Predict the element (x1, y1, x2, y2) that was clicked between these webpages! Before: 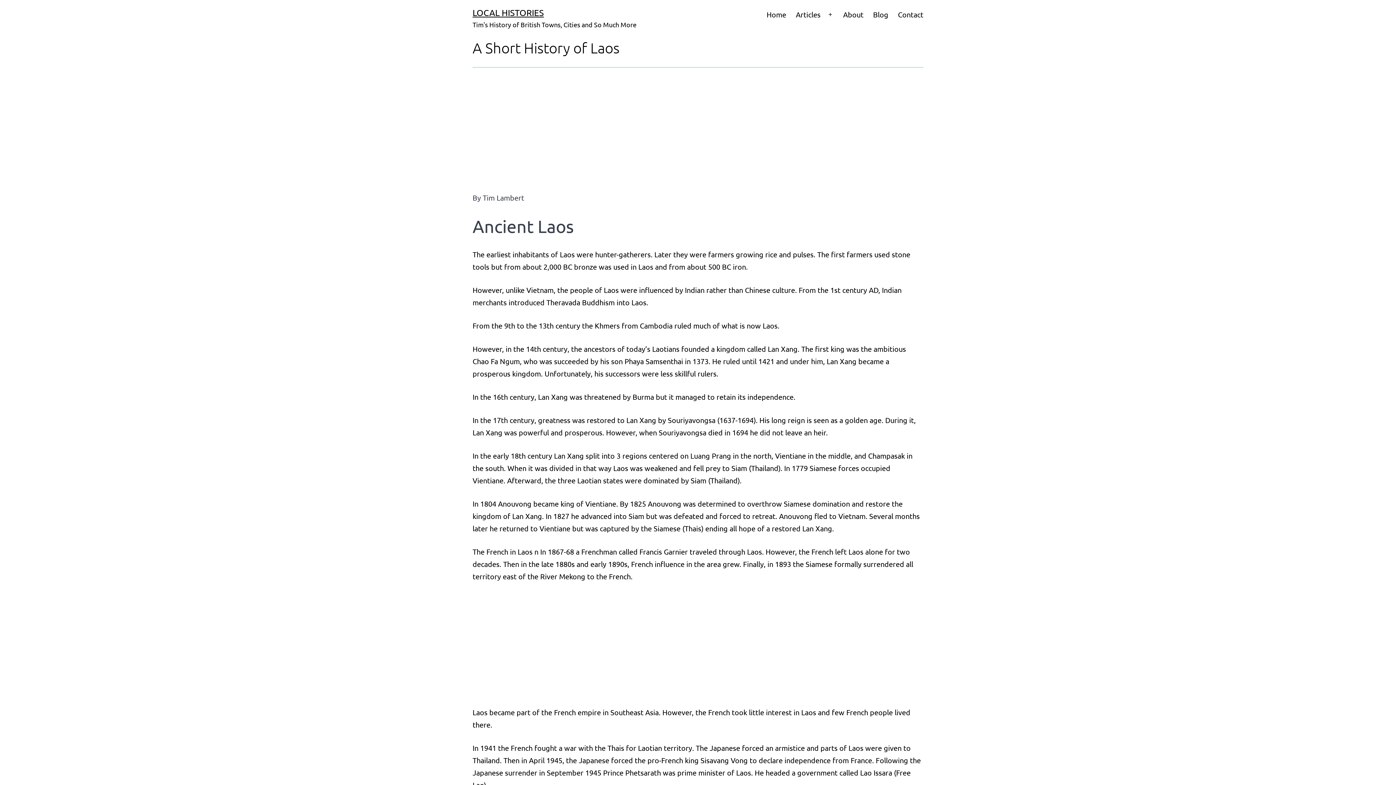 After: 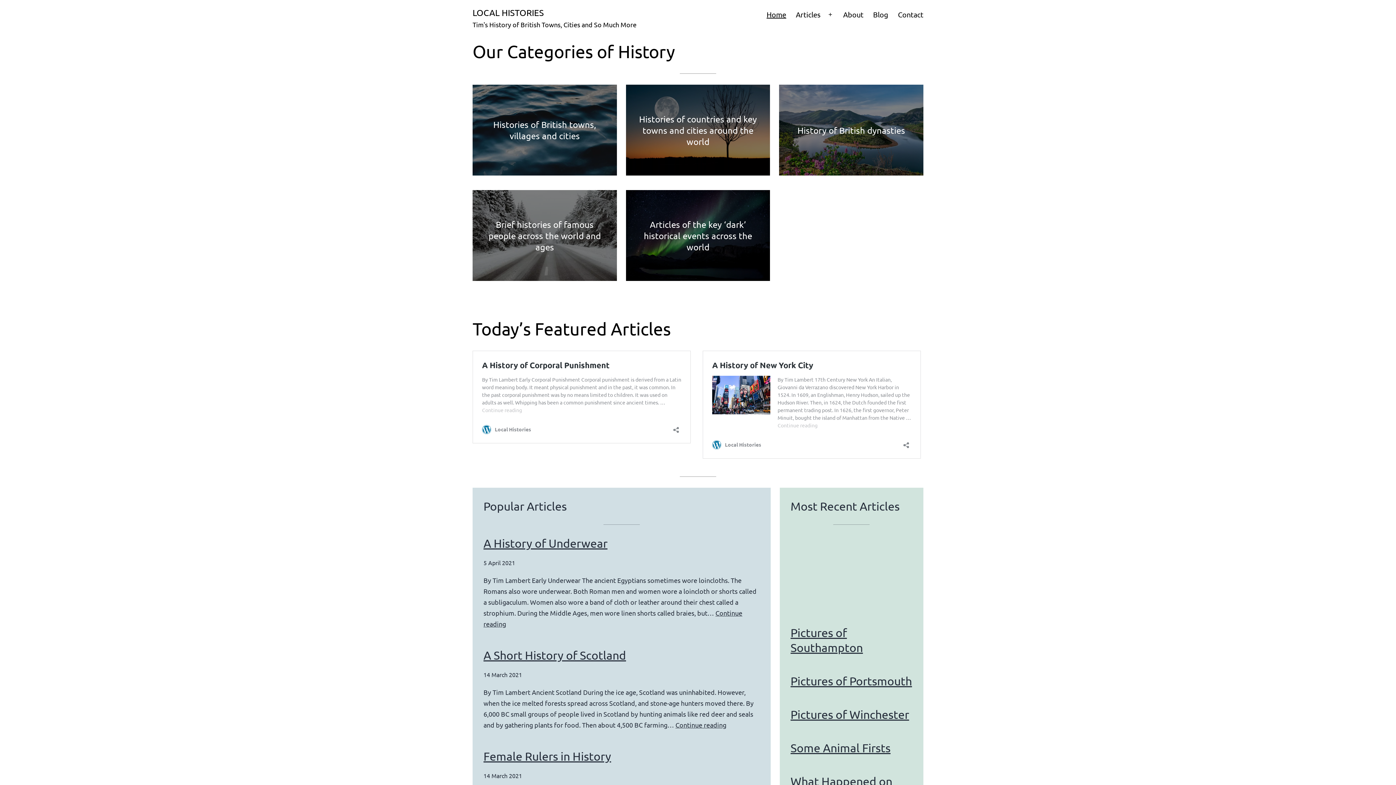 Action: bbox: (472, 7, 544, 17) label: LOCAL HISTORIES